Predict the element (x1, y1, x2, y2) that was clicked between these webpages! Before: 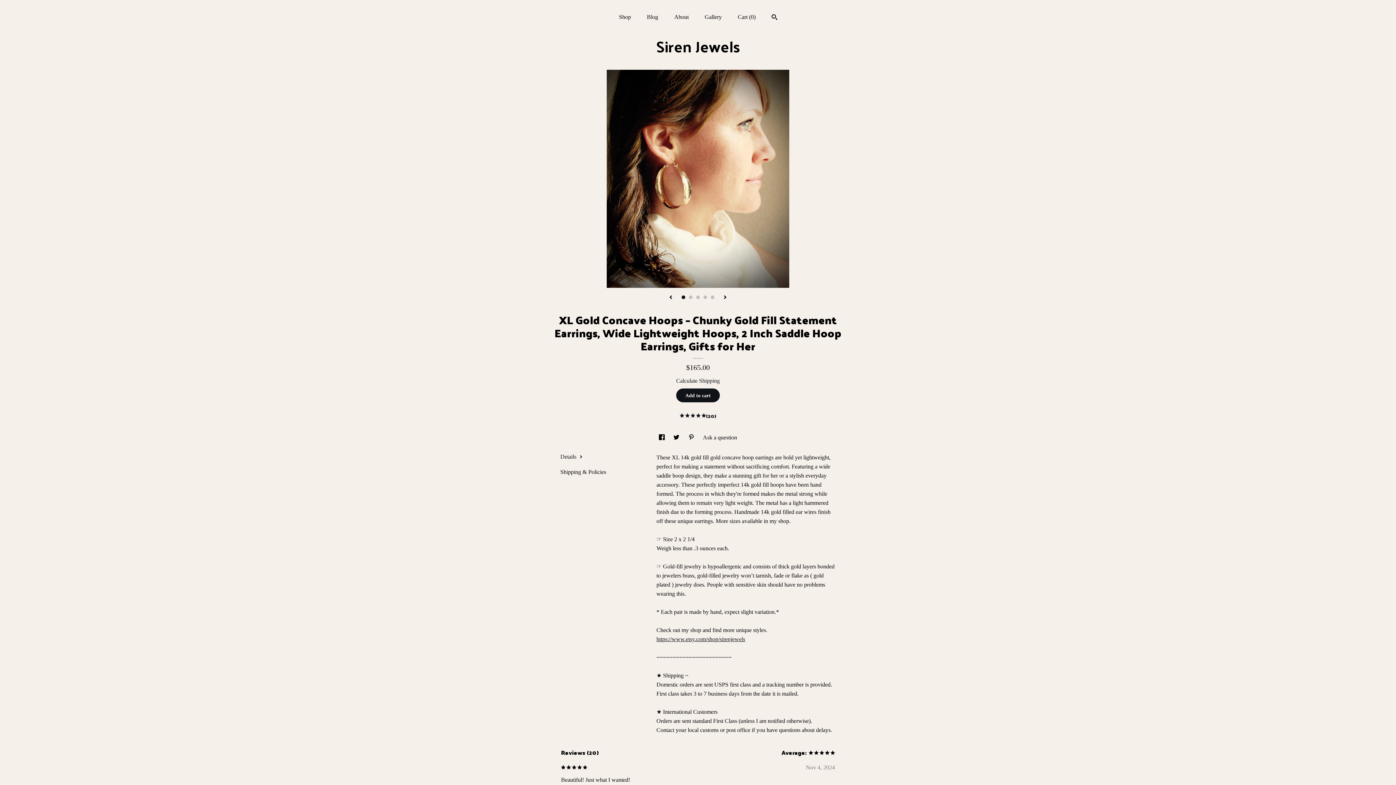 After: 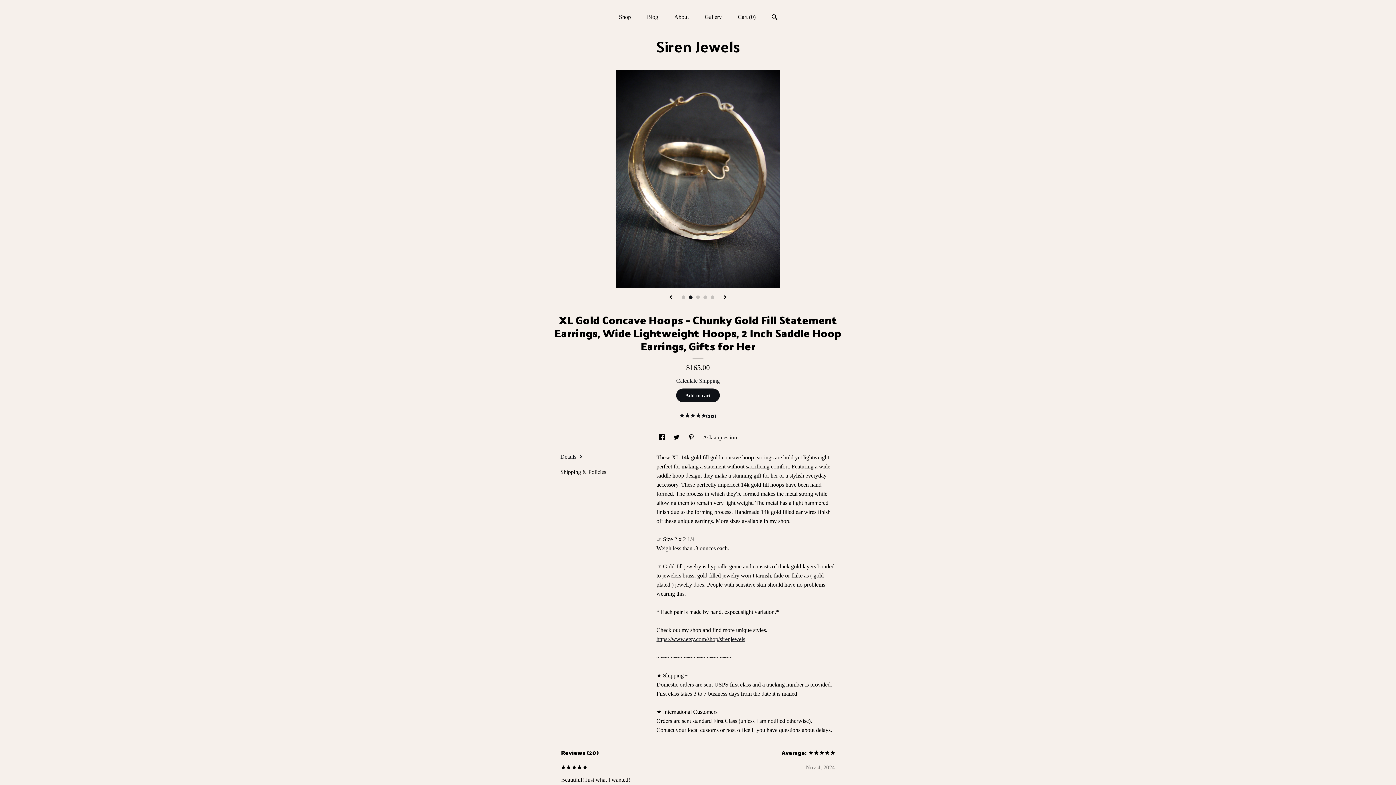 Action: bbox: (689, 295, 692, 299) label: 2